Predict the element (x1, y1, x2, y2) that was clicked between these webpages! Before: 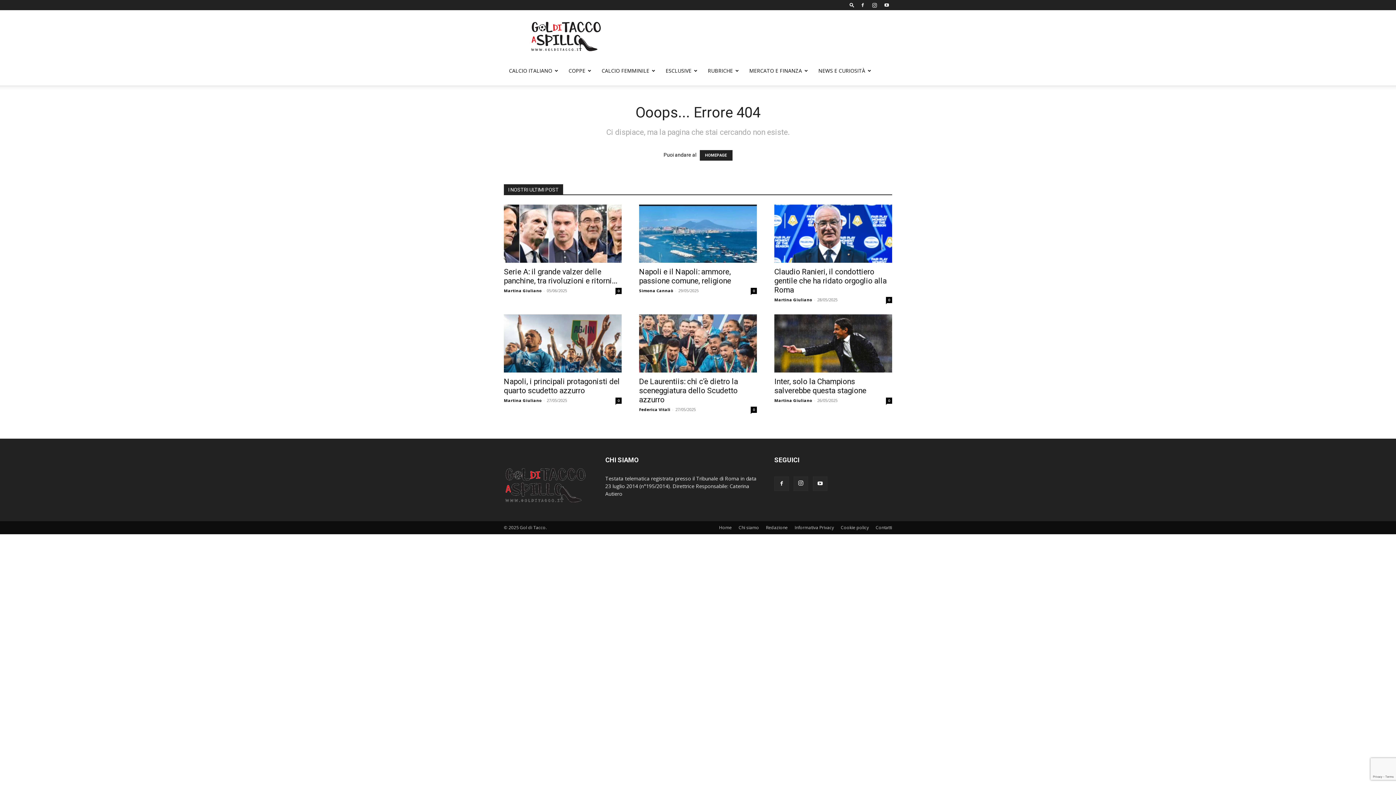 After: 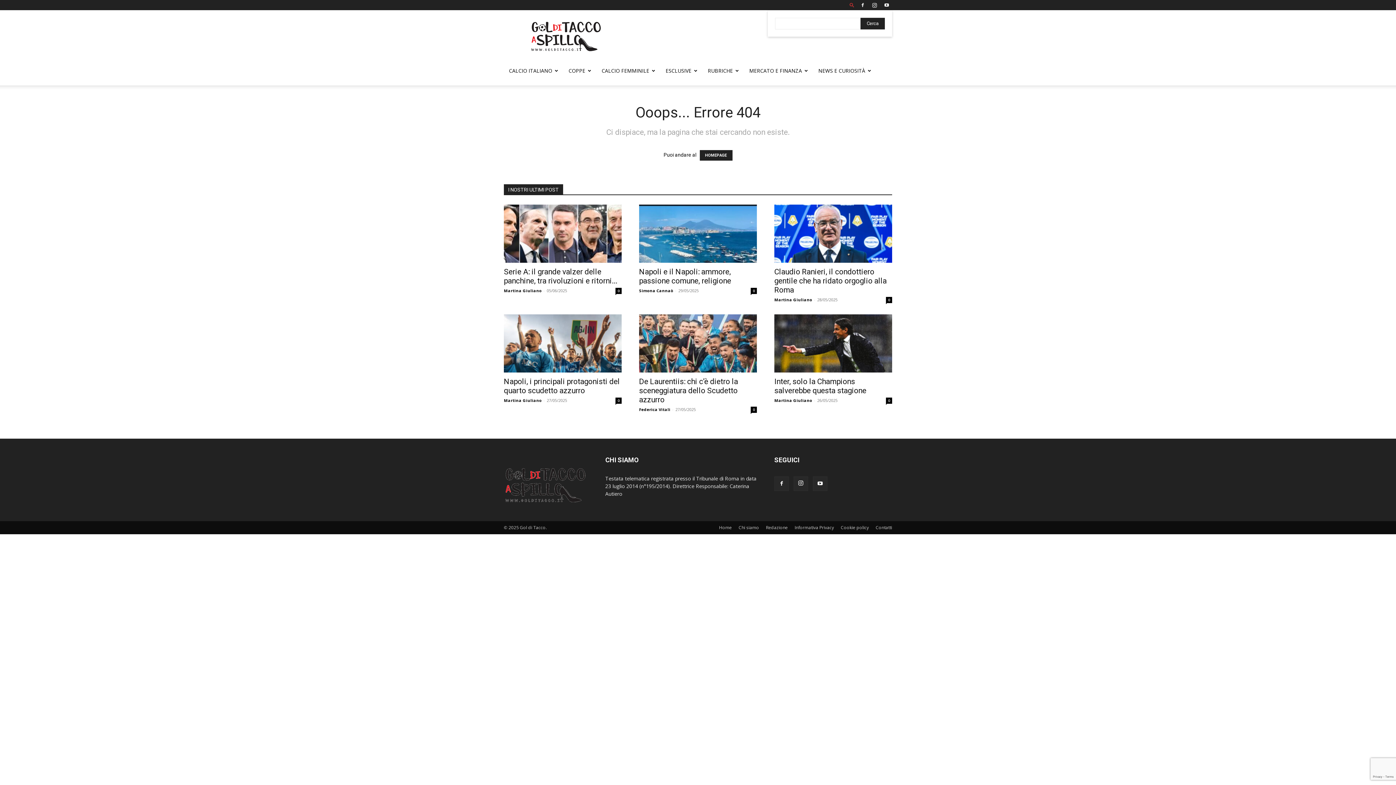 Action: label: Search bbox: (846, 2, 857, 7)